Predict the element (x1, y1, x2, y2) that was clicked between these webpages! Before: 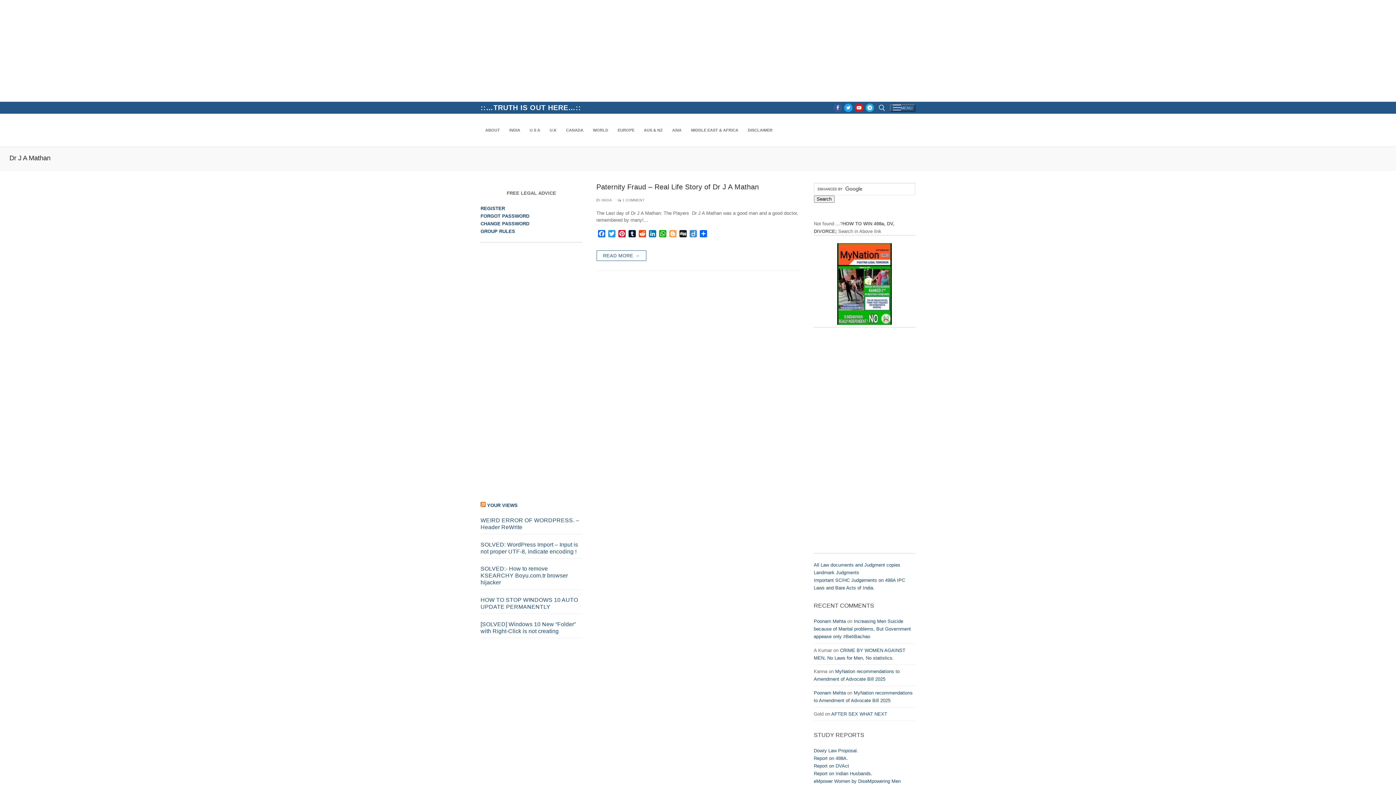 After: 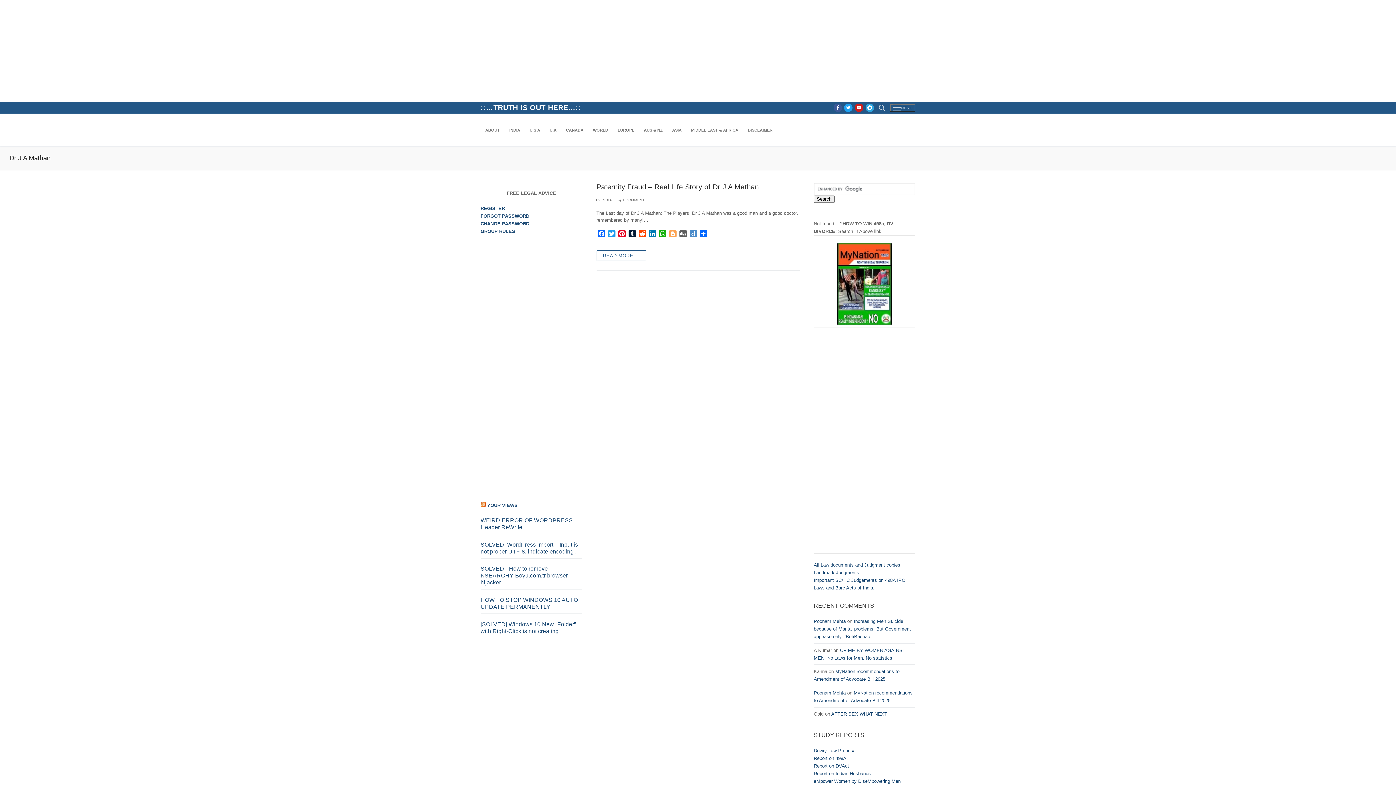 Action: bbox: (678, 230, 688, 239) label: Digg